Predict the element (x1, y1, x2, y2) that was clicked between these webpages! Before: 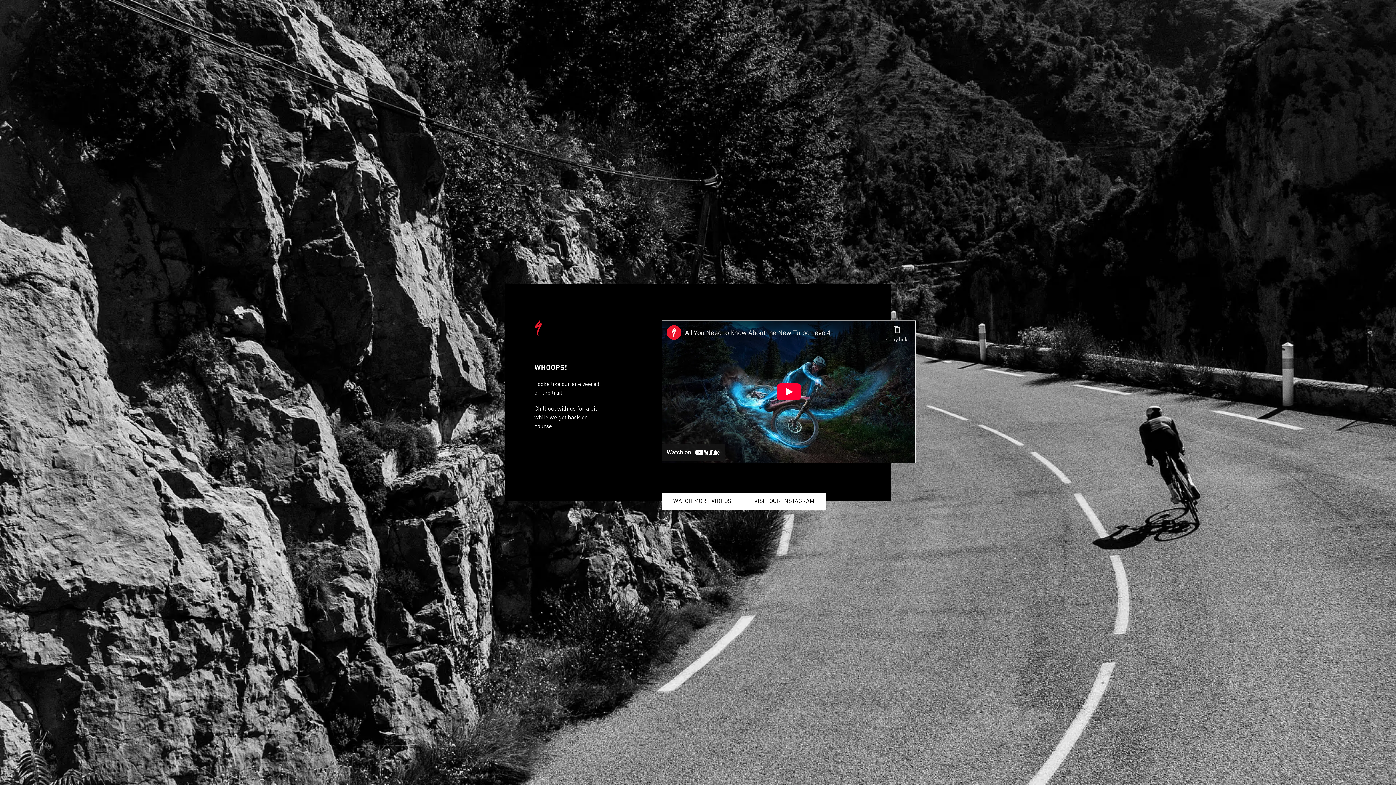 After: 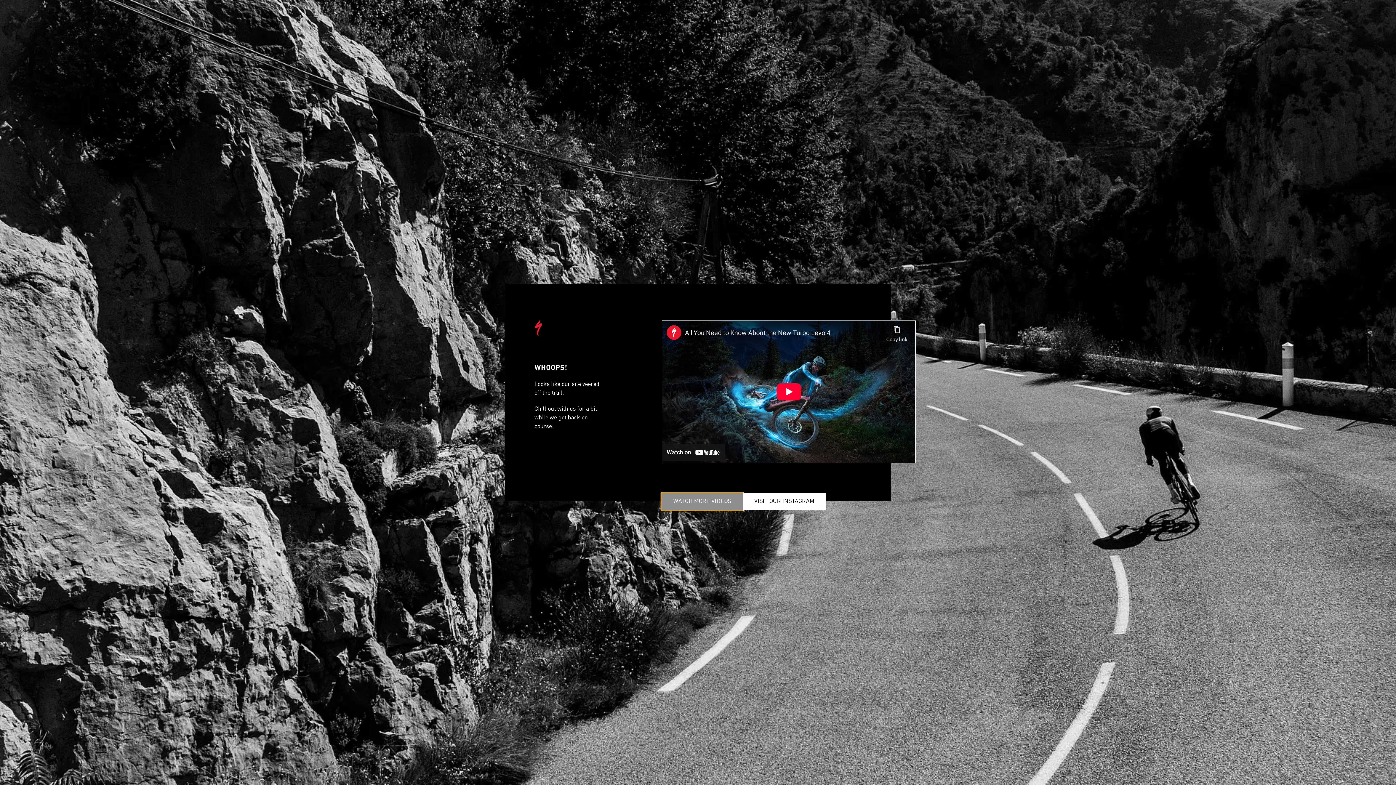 Action: label: WATCH MORE VIDEOS bbox: (661, 493, 742, 510)